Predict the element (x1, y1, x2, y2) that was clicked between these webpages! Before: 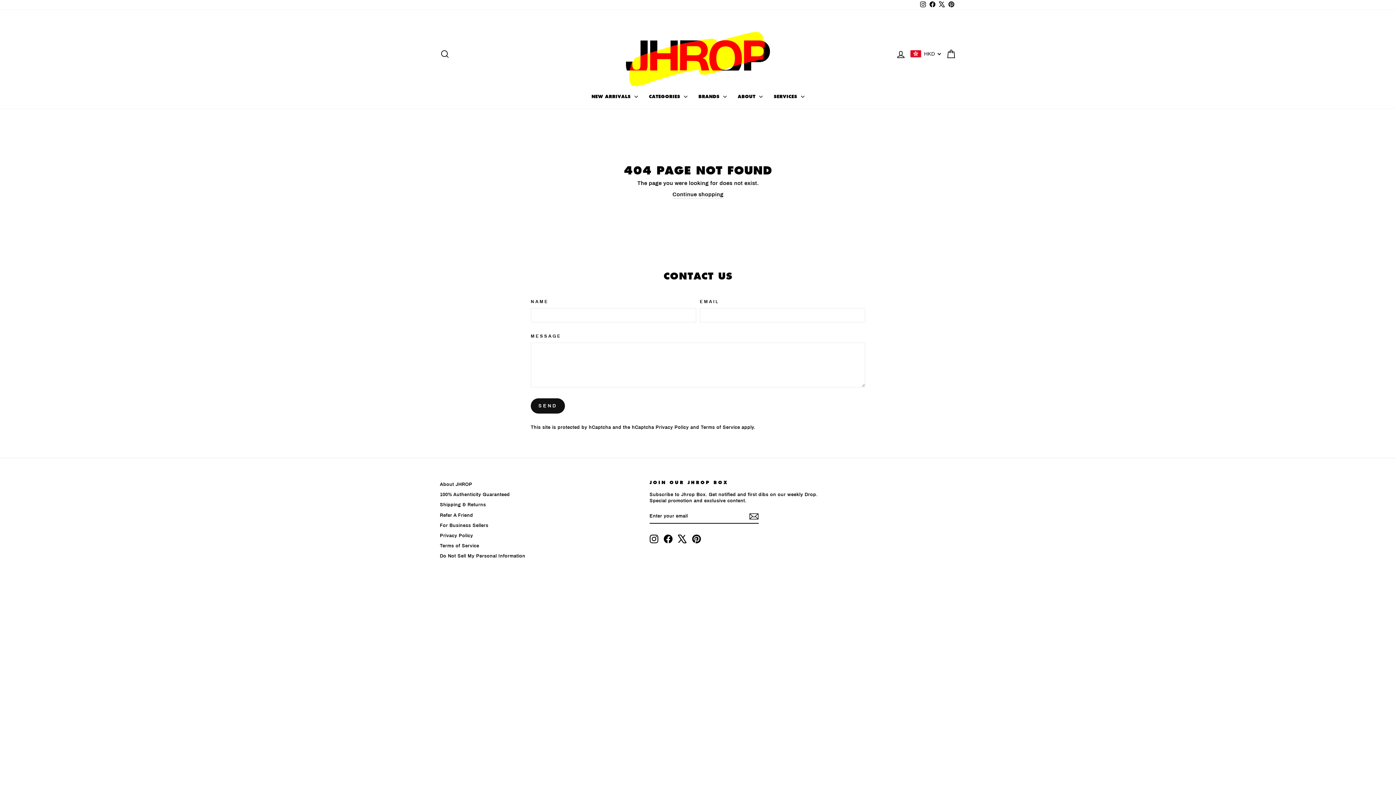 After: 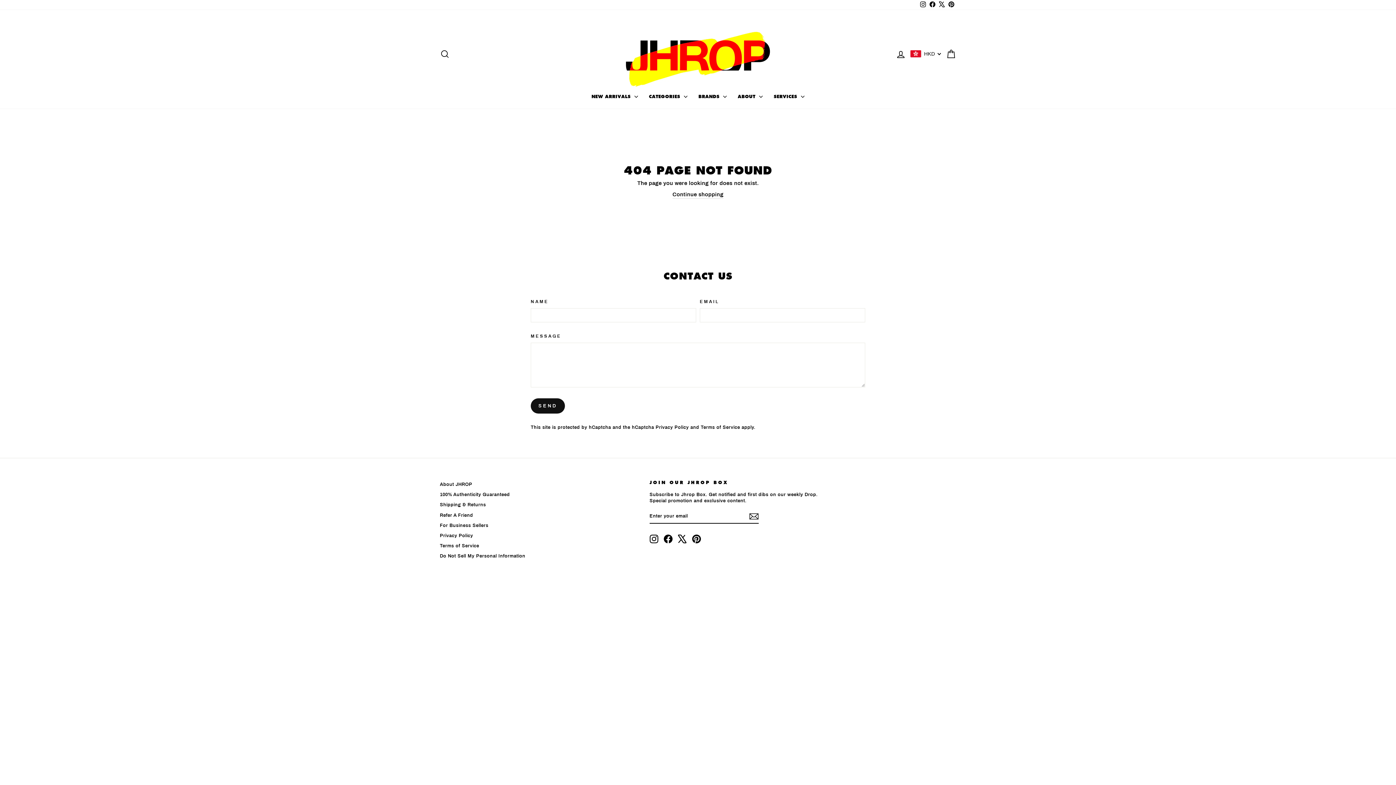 Action: bbox: (937, 0, 946, 9) label: X